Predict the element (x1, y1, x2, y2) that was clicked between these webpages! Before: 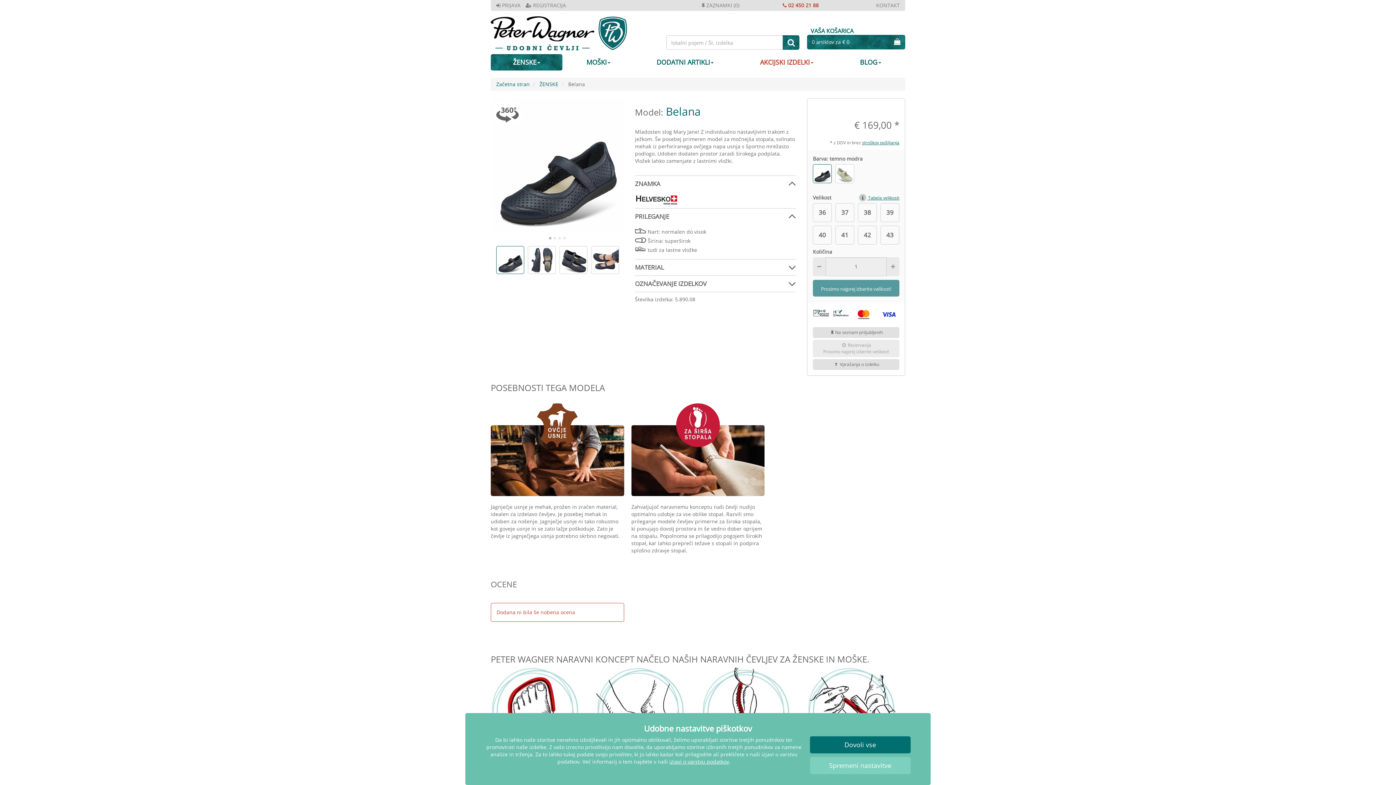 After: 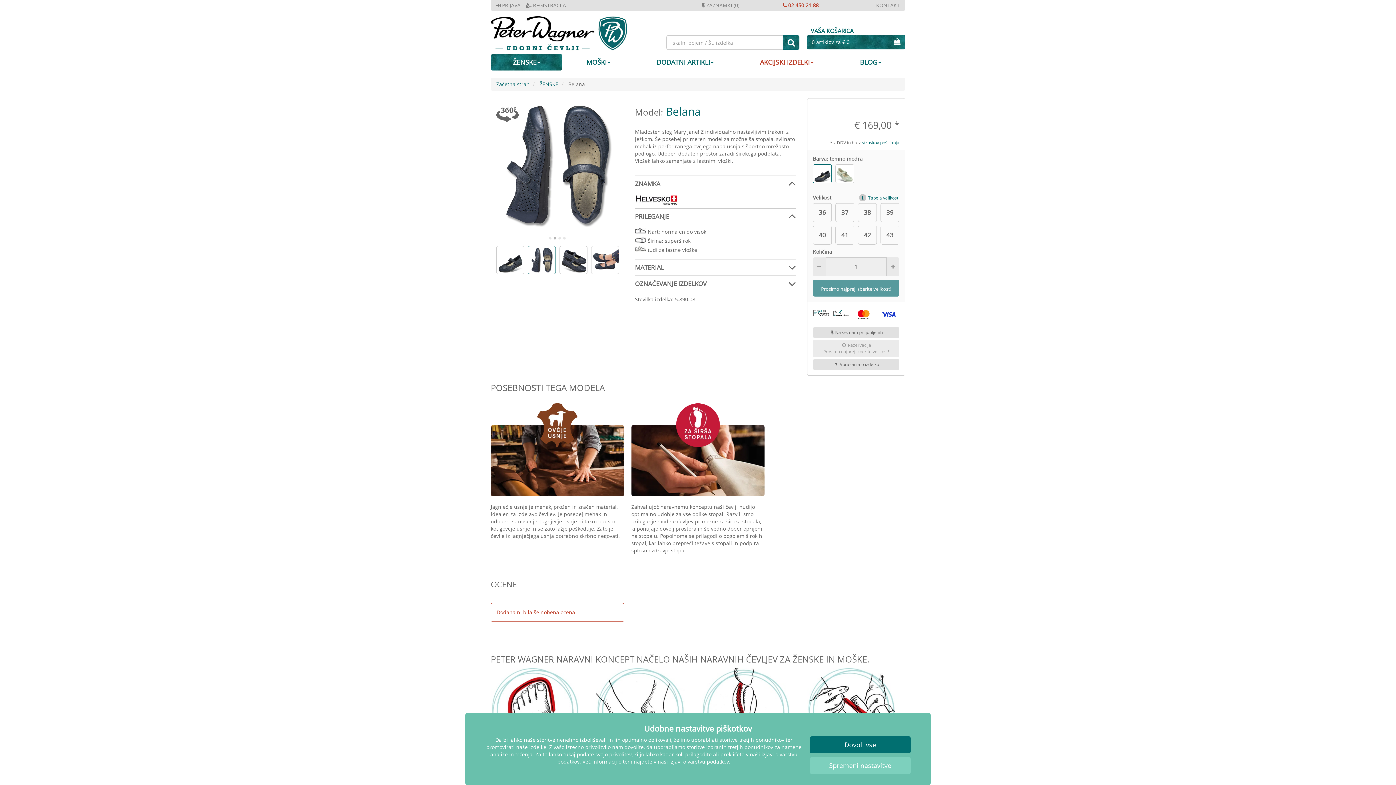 Action: bbox: (553, 237, 557, 240) label: 2